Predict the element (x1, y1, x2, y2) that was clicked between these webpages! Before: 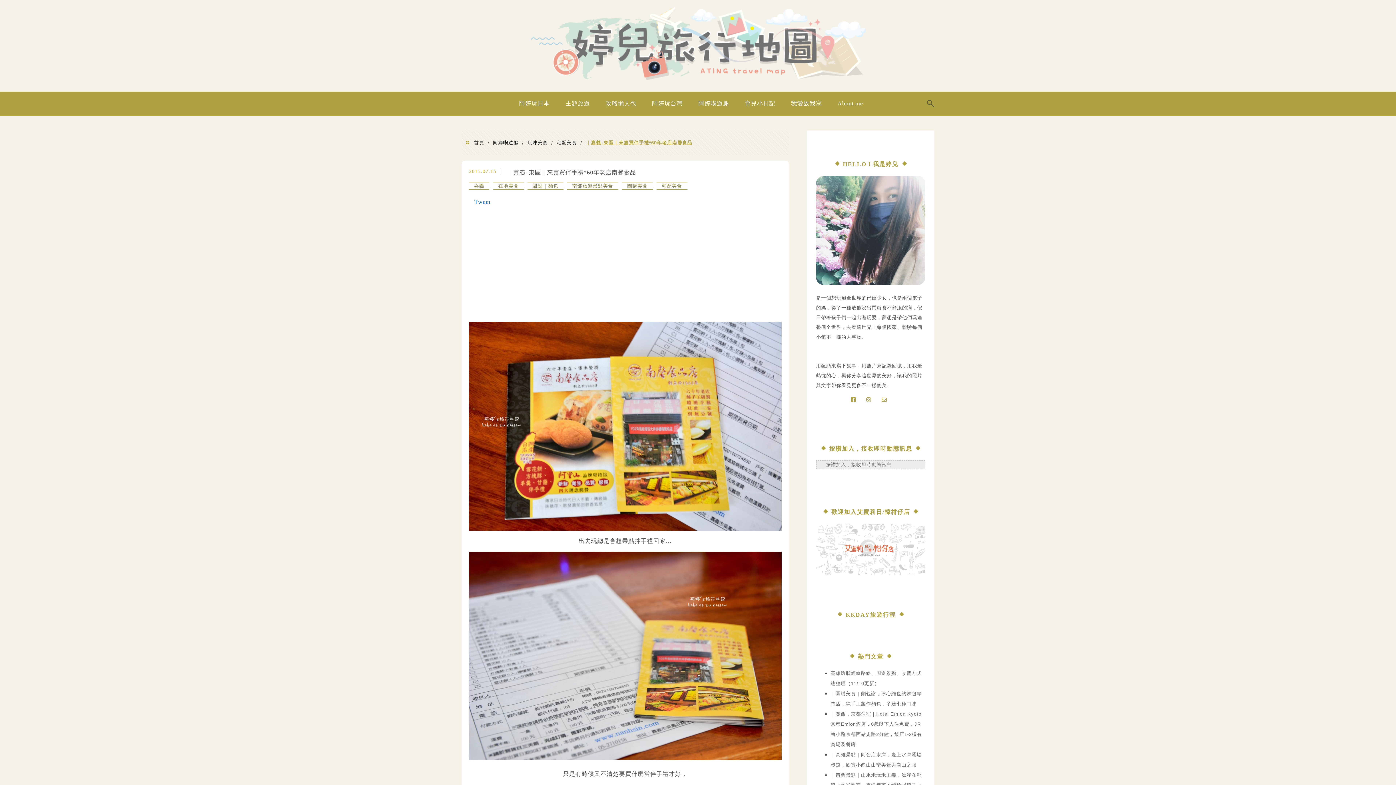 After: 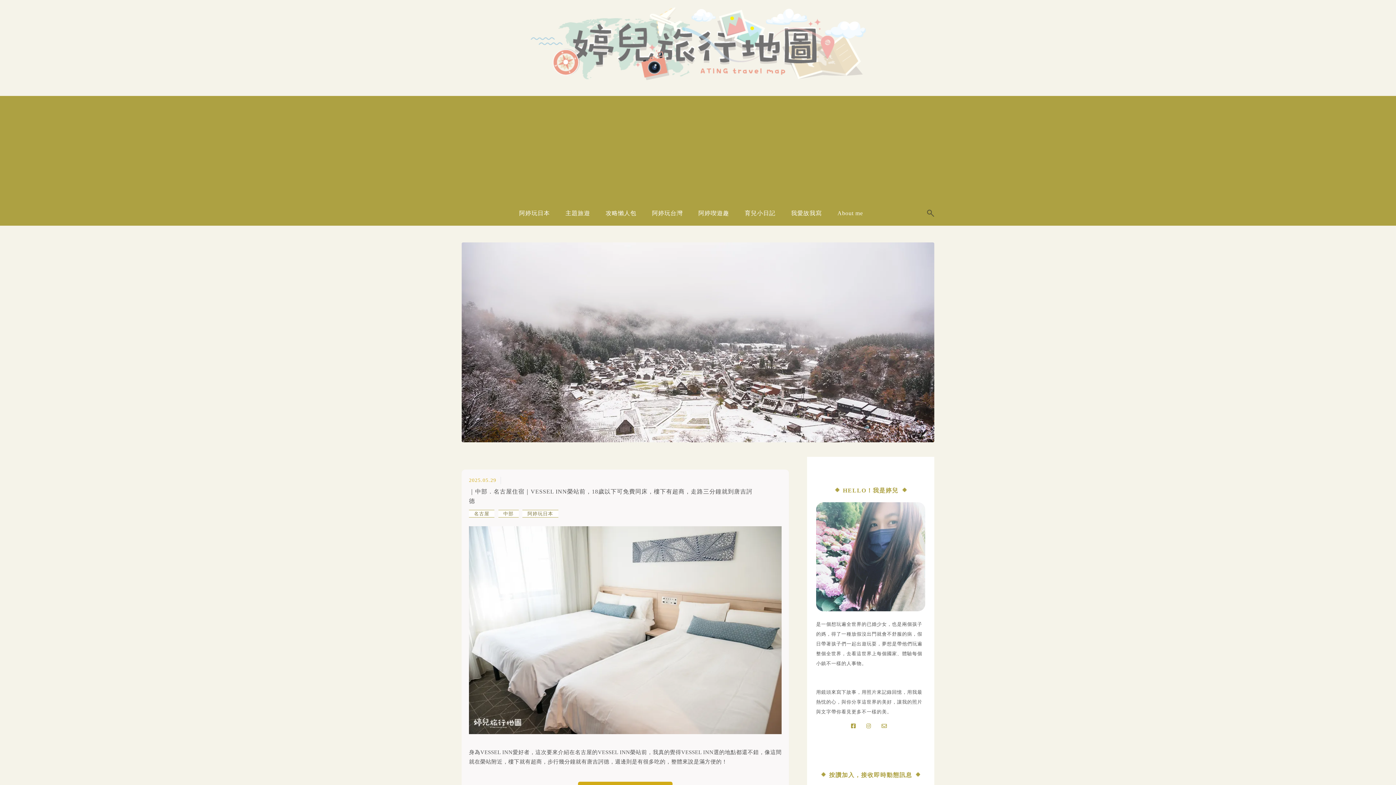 Action: bbox: (474, 140, 484, 145) label: 首頁